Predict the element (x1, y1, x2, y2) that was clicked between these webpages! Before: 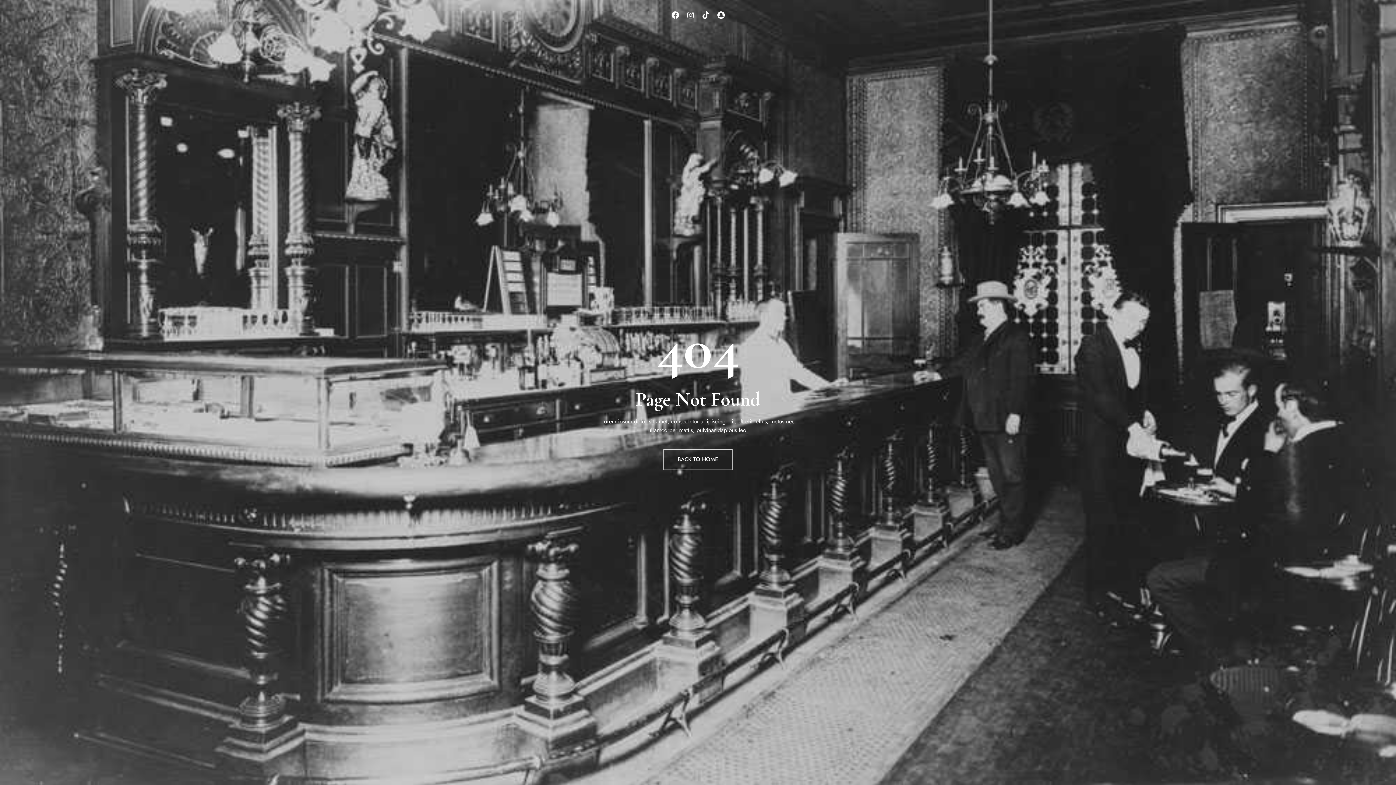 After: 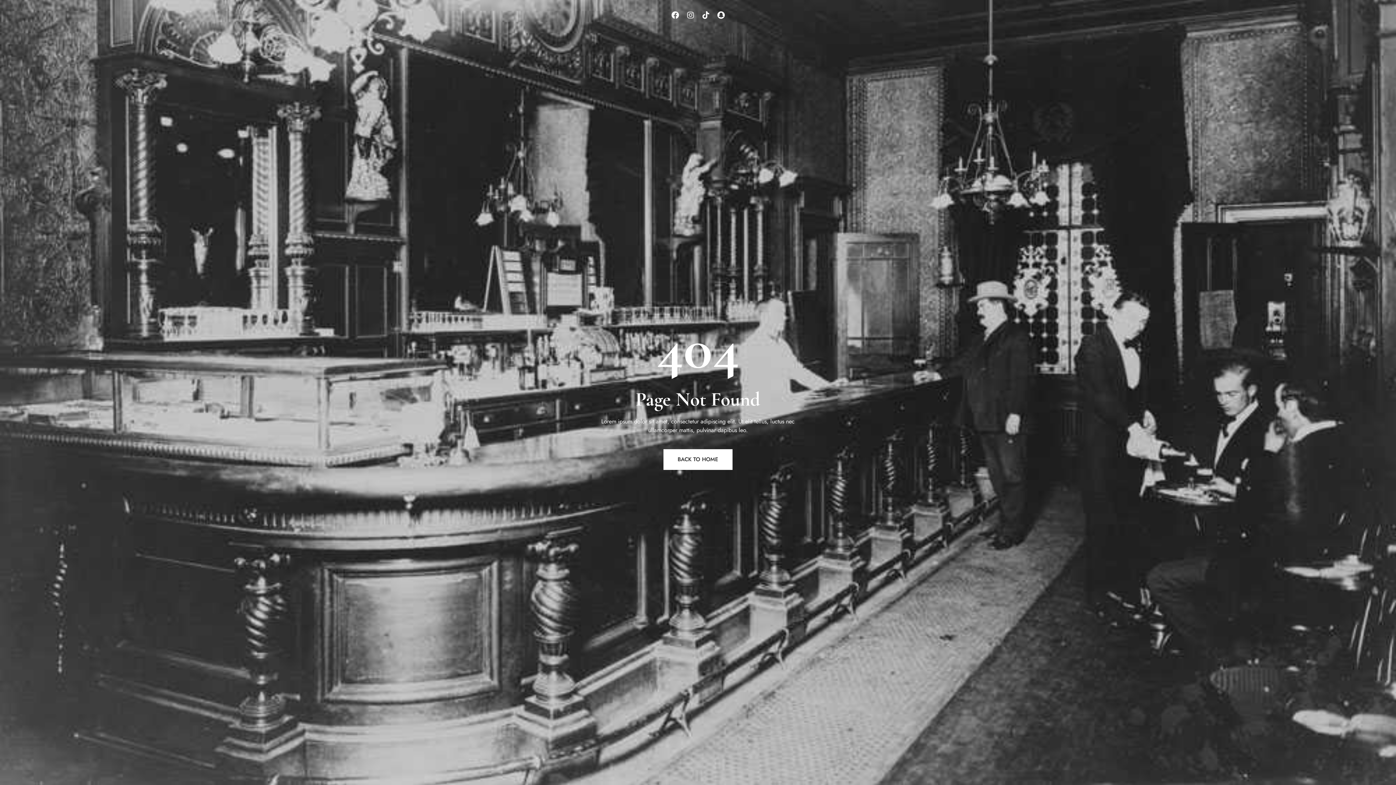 Action: bbox: (663, 449, 732, 470) label: BACK TO HOME